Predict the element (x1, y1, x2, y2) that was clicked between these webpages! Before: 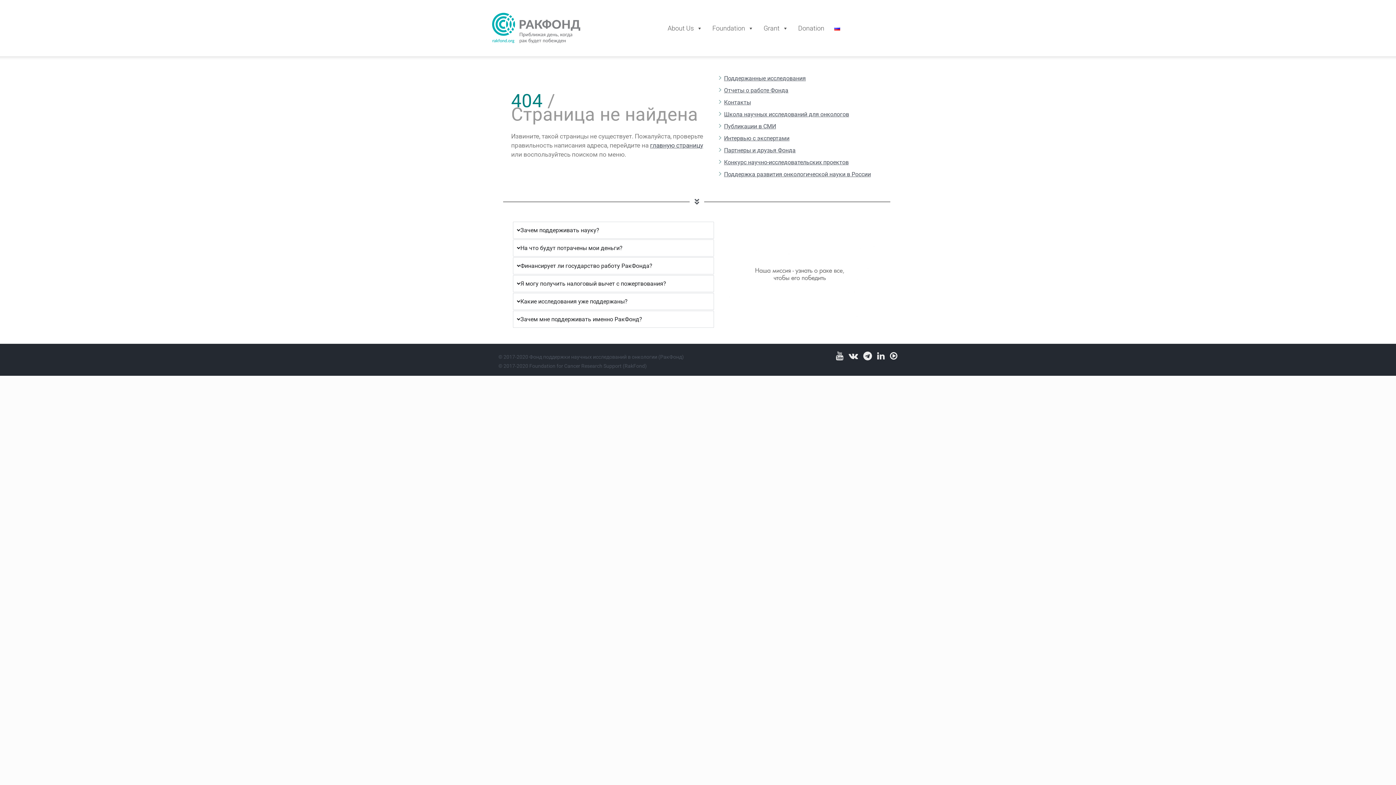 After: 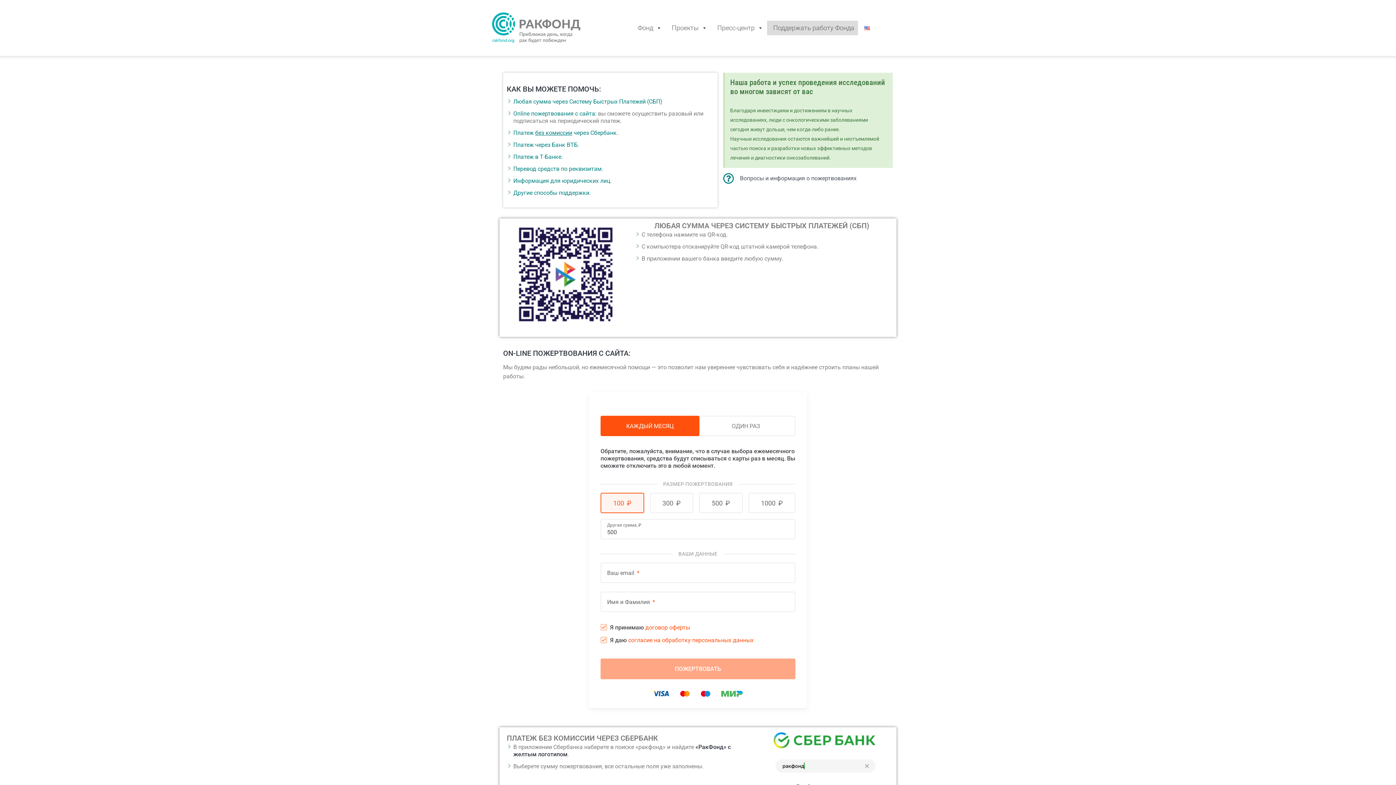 Action: label: Поддержка развития онкологической науки в России bbox: (724, 170, 871, 177)